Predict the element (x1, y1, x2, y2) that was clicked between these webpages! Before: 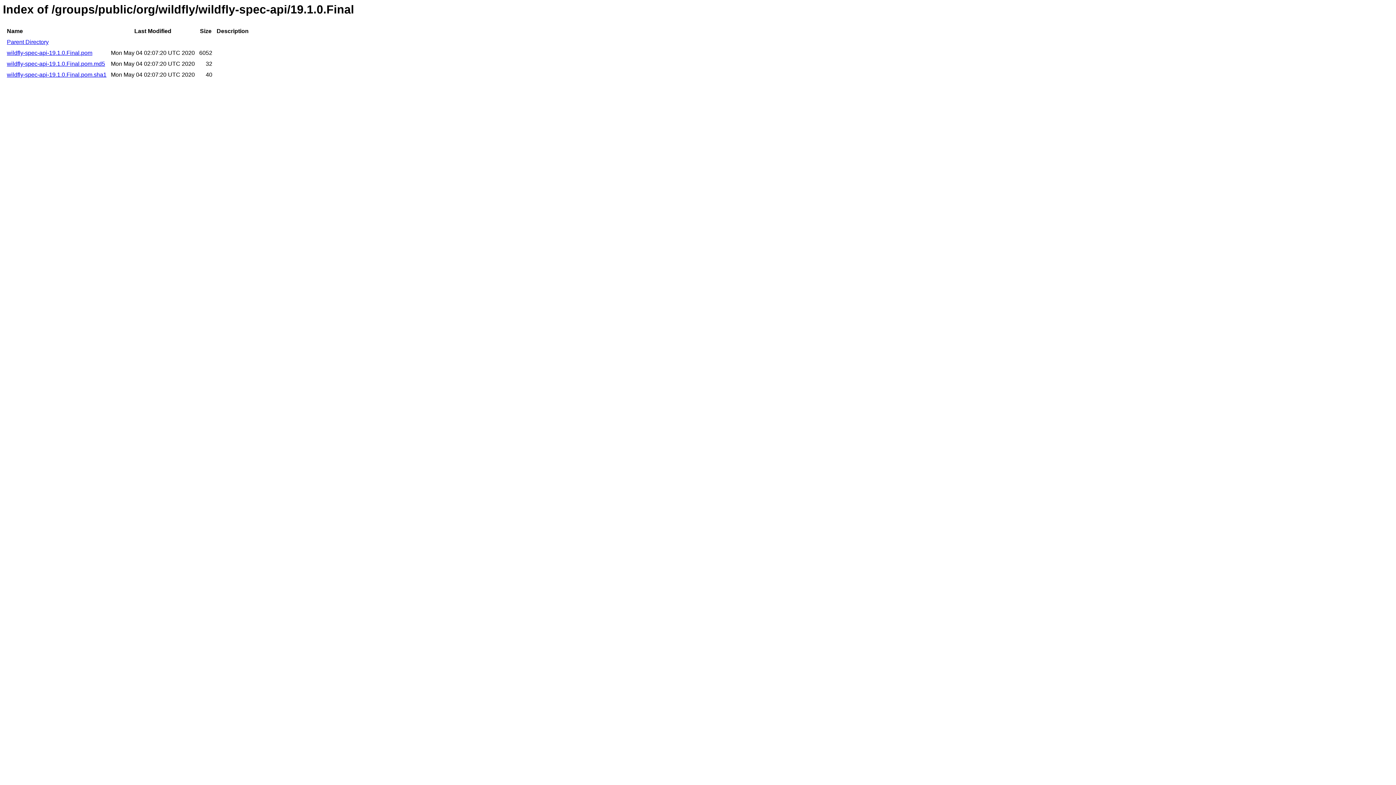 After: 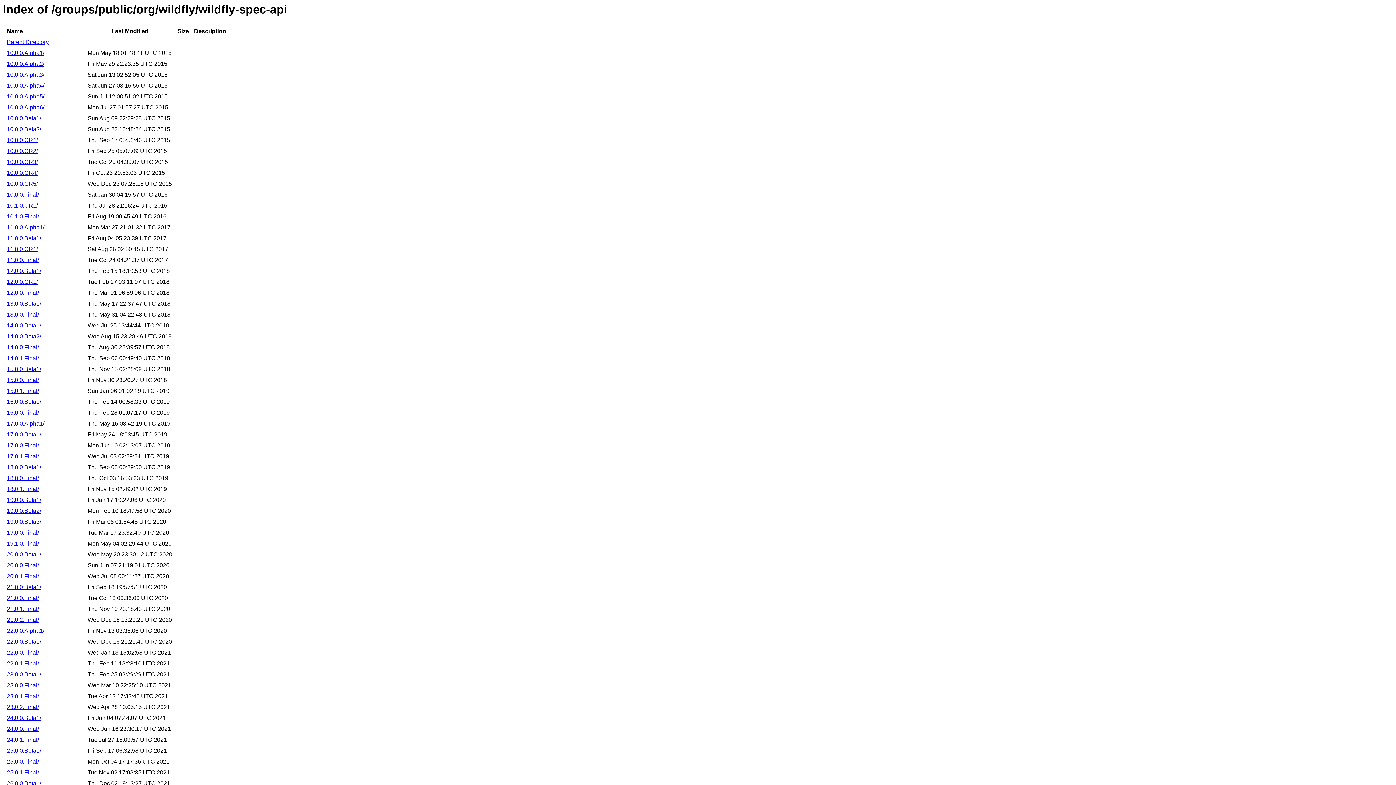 Action: bbox: (6, 39, 48, 45) label: Parent Directory